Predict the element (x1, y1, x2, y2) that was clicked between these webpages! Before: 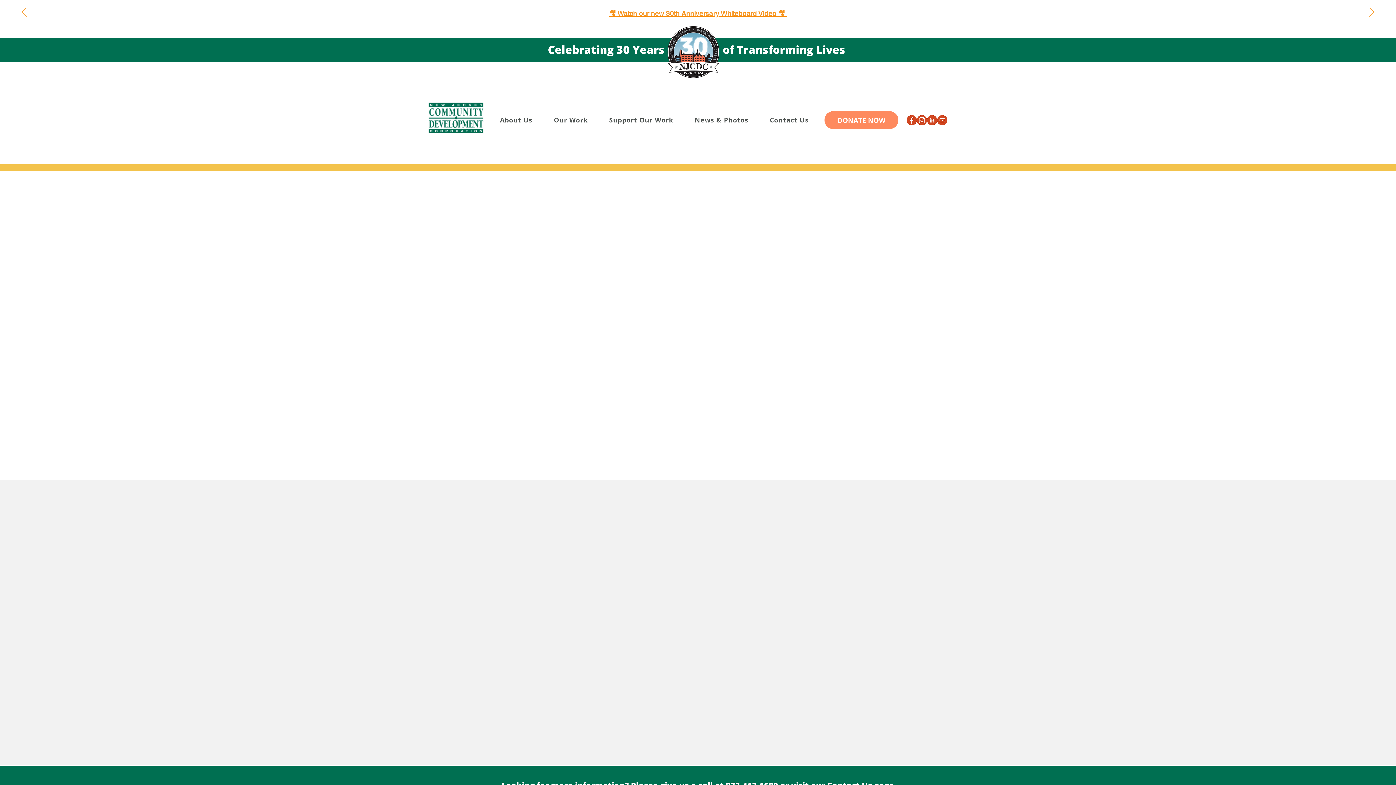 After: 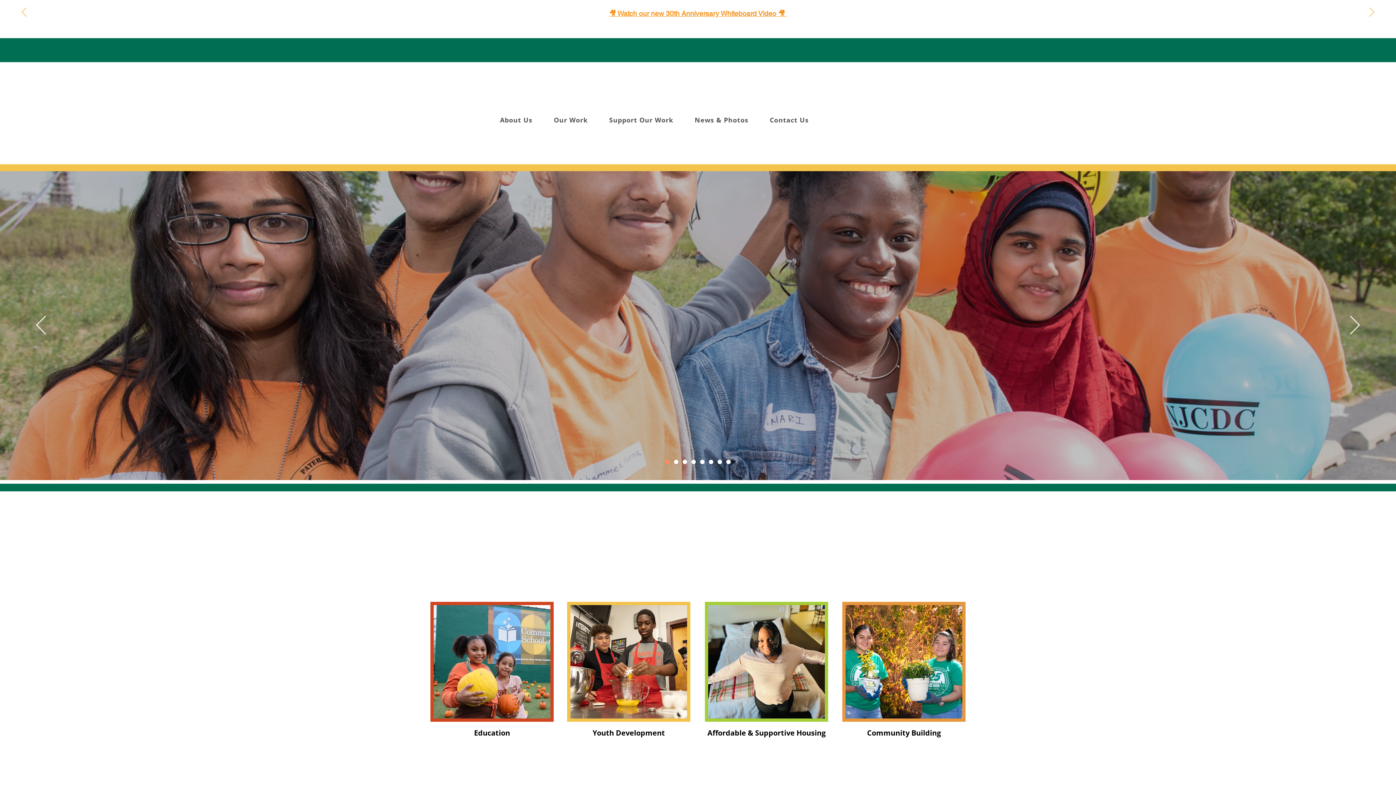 Action: bbox: (428, 102, 484, 133)